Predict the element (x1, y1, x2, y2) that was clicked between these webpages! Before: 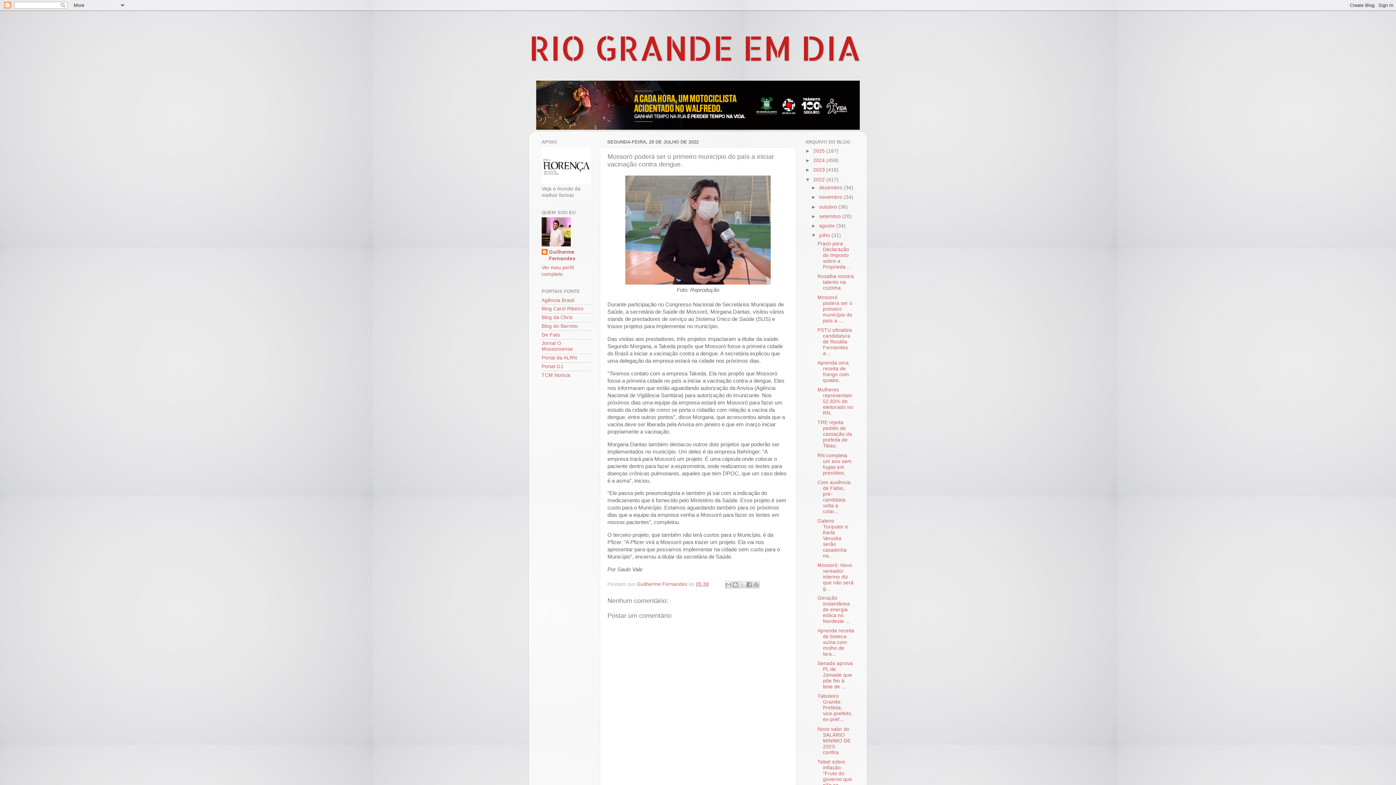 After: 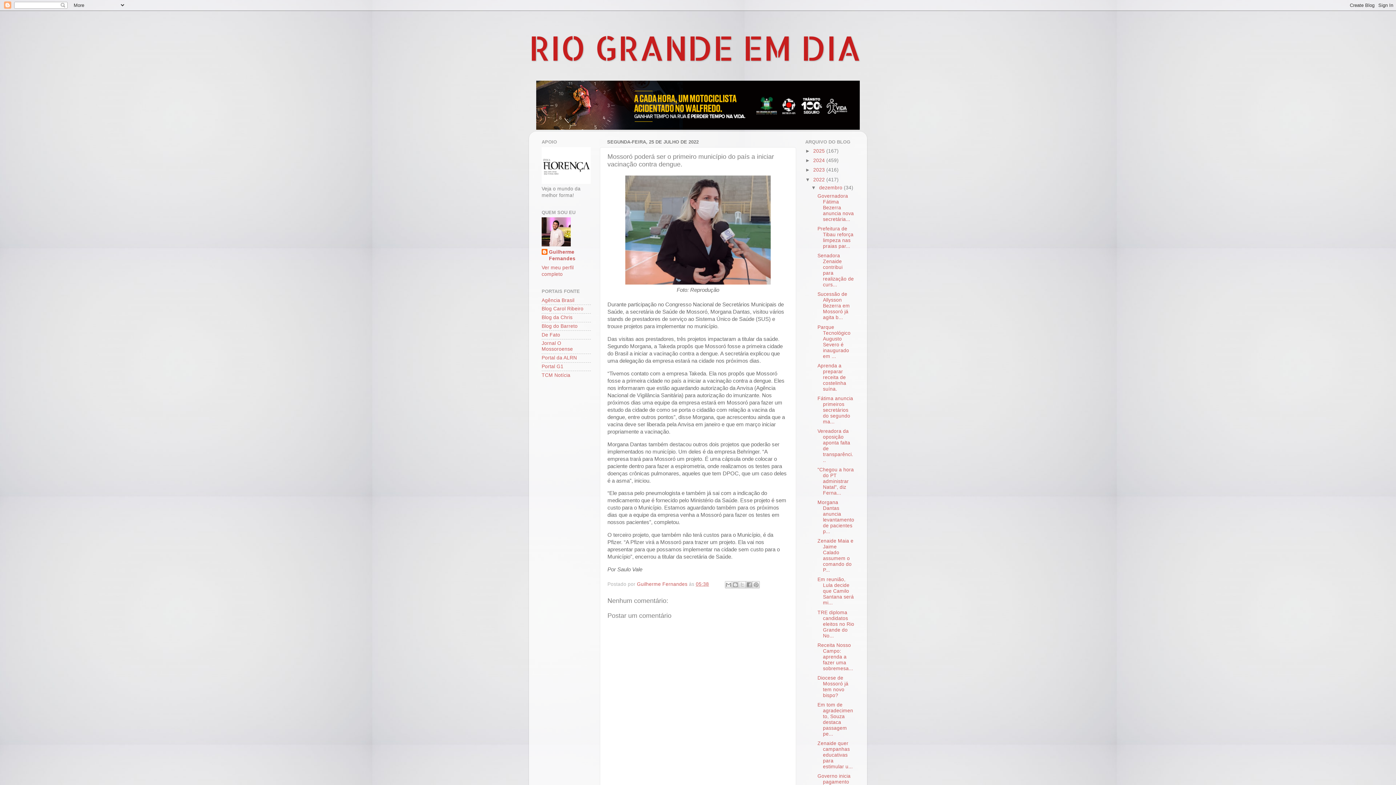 Action: label: ►   bbox: (811, 185, 819, 190)